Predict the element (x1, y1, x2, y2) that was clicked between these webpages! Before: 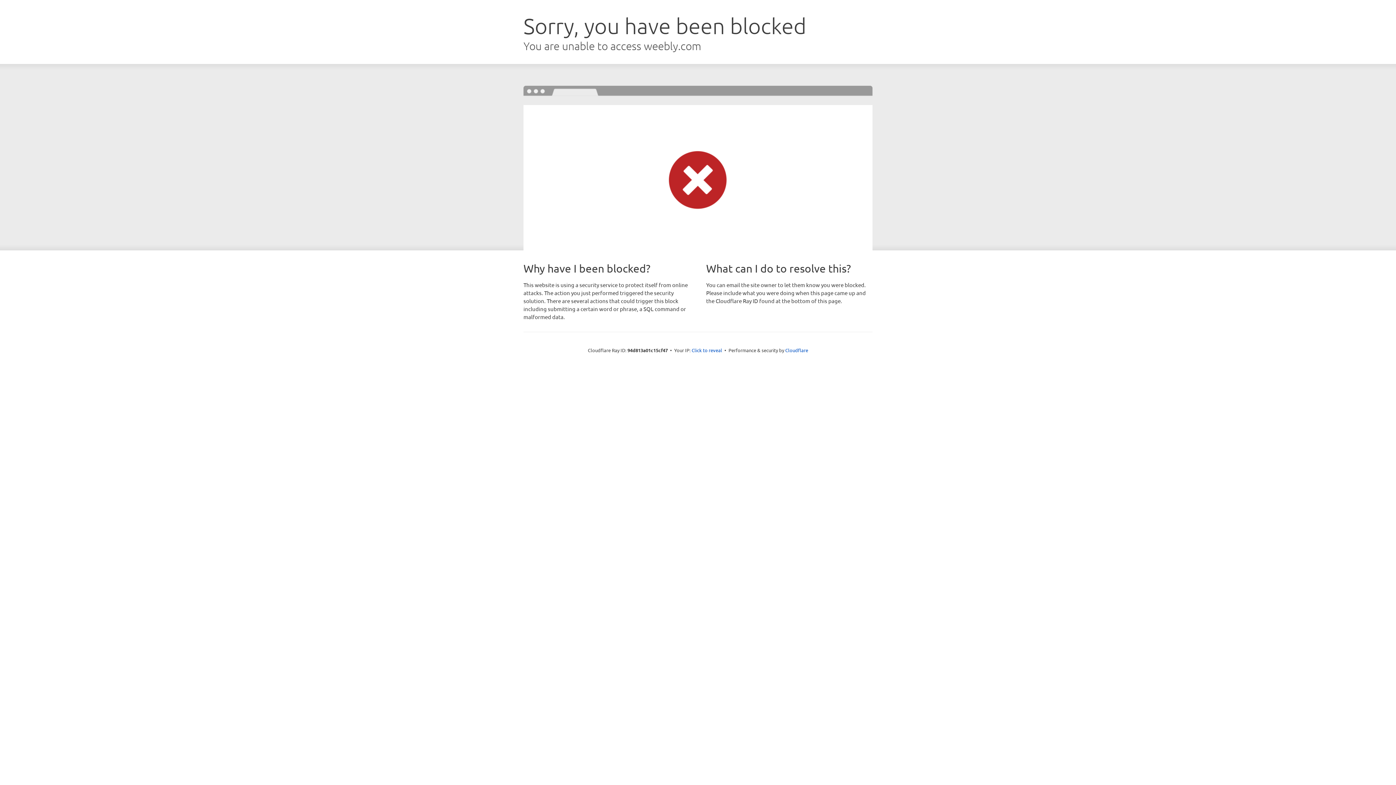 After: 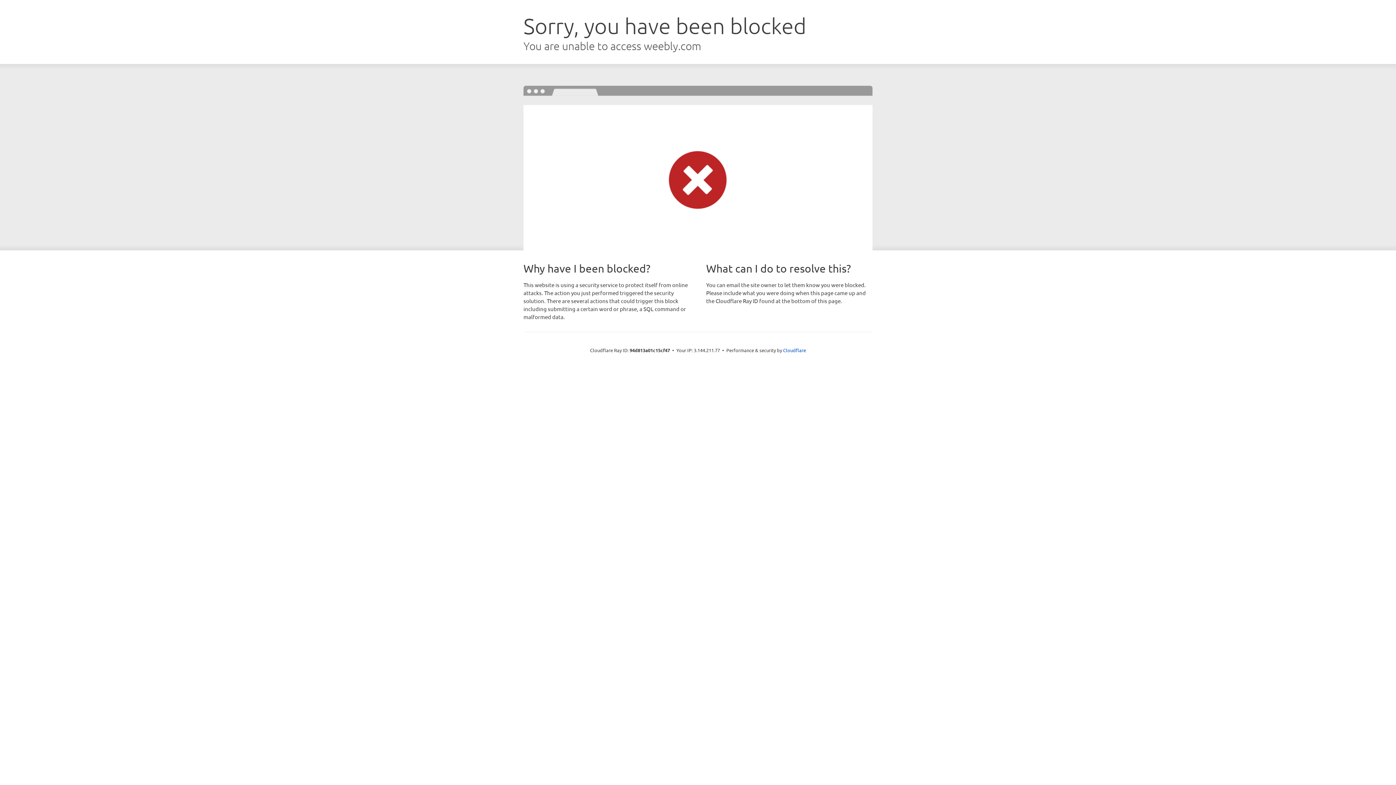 Action: label: Click to reveal bbox: (691, 346, 722, 353)